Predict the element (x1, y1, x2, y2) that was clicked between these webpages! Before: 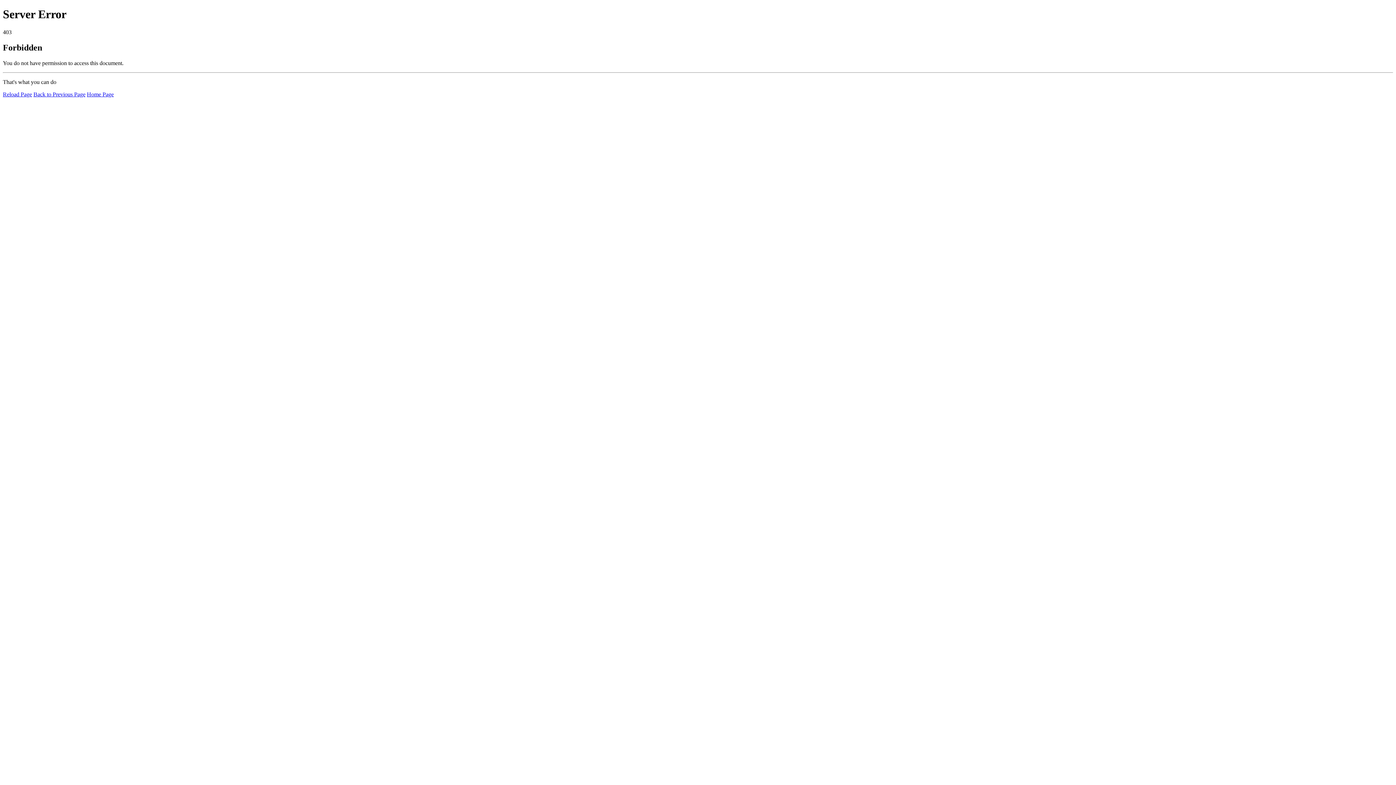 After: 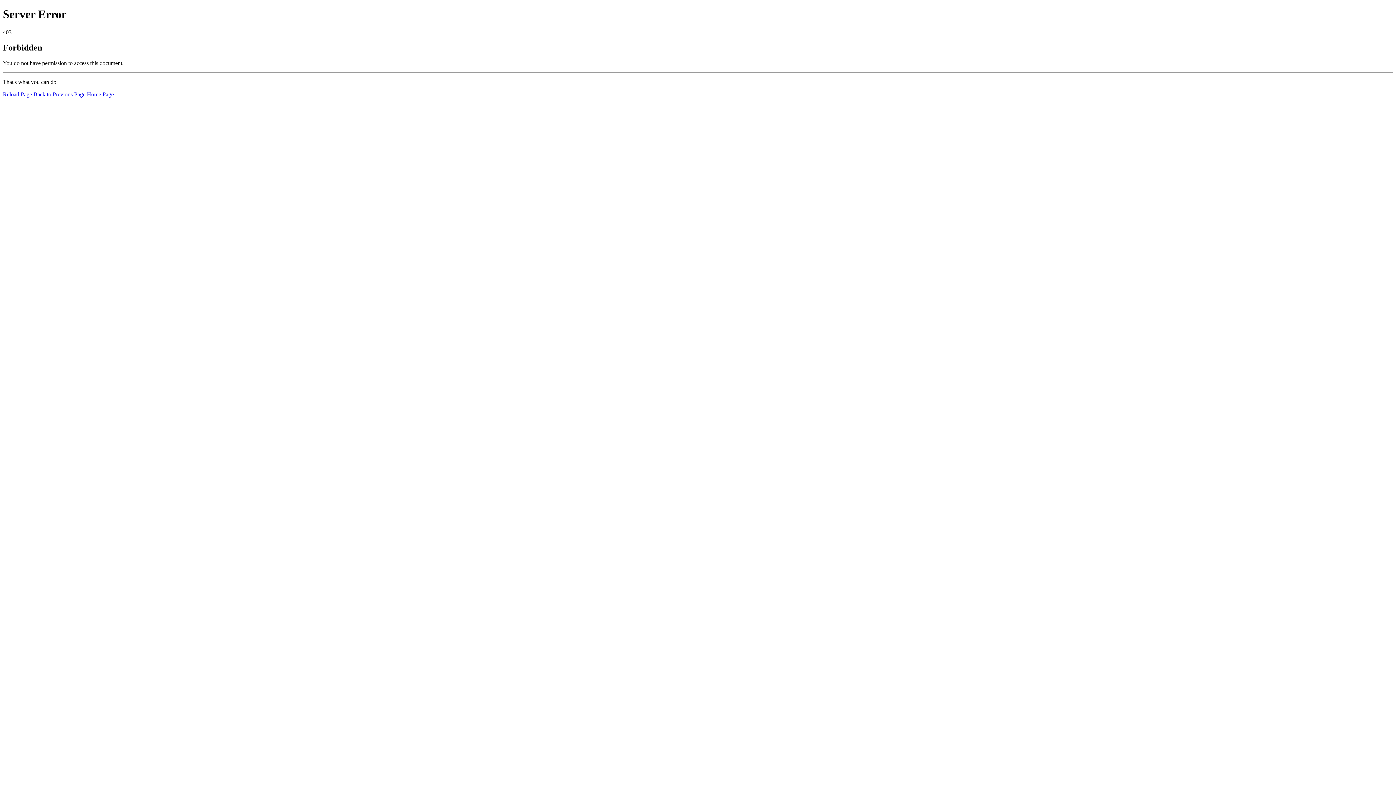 Action: bbox: (2, 91, 32, 97) label: Reload Page